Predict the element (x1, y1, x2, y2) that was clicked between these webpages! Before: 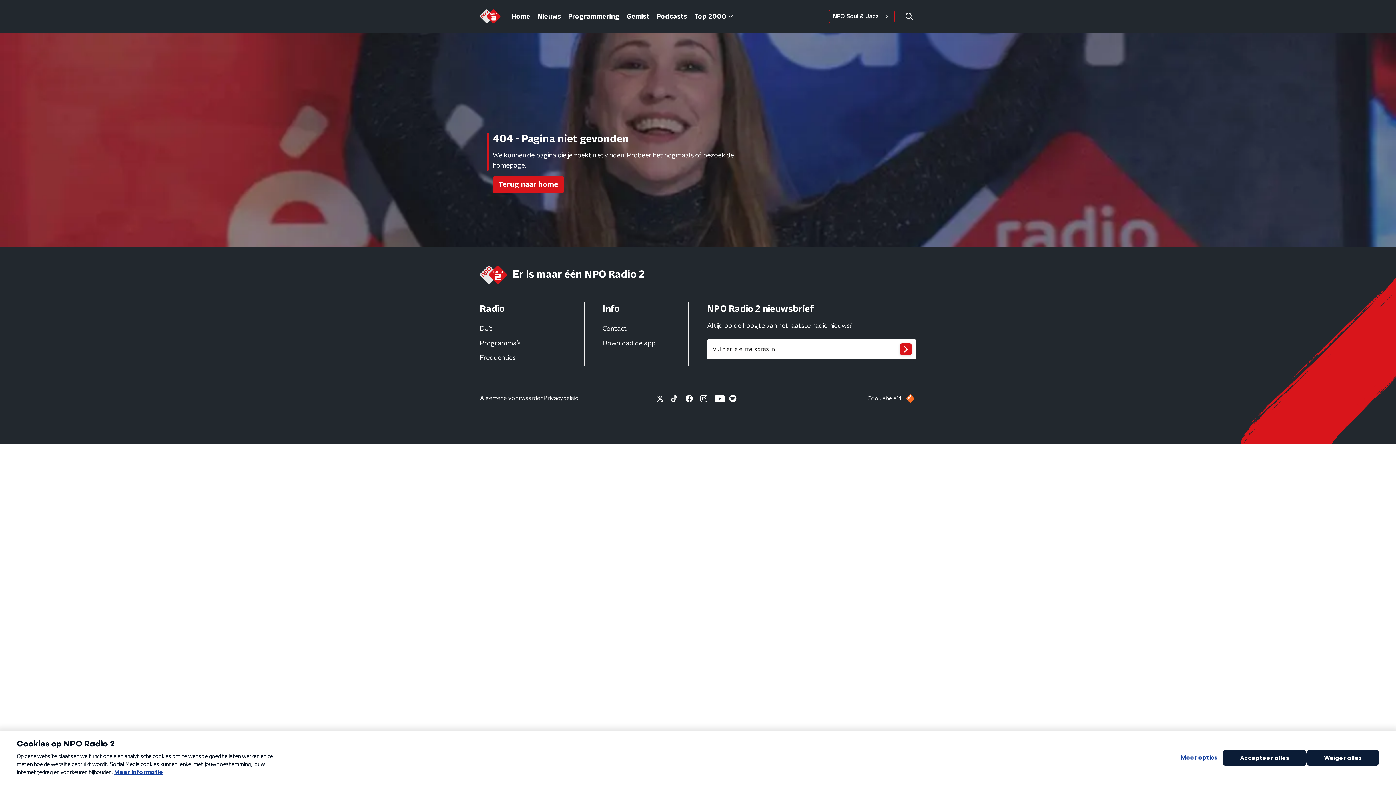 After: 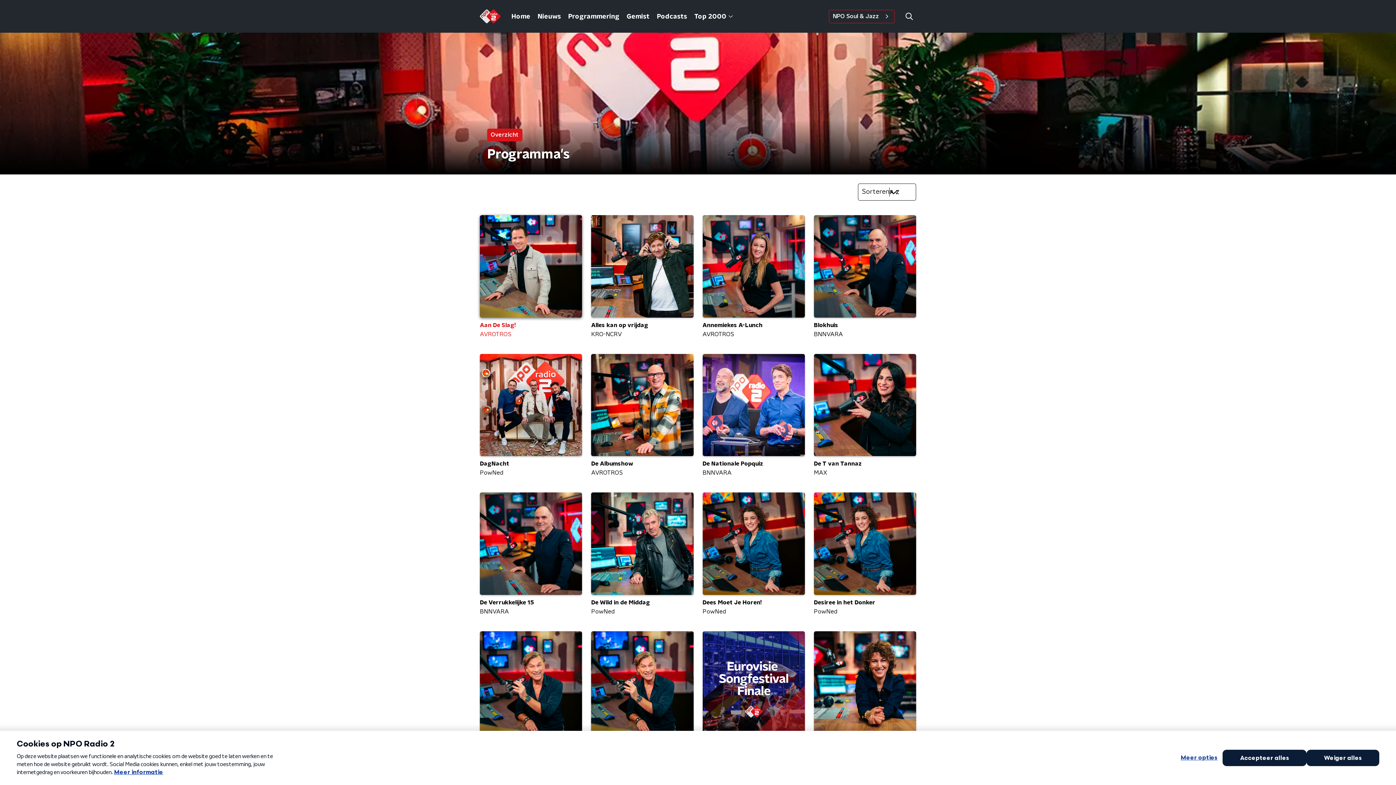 Action: label: Programma's bbox: (478, 337, 521, 350)